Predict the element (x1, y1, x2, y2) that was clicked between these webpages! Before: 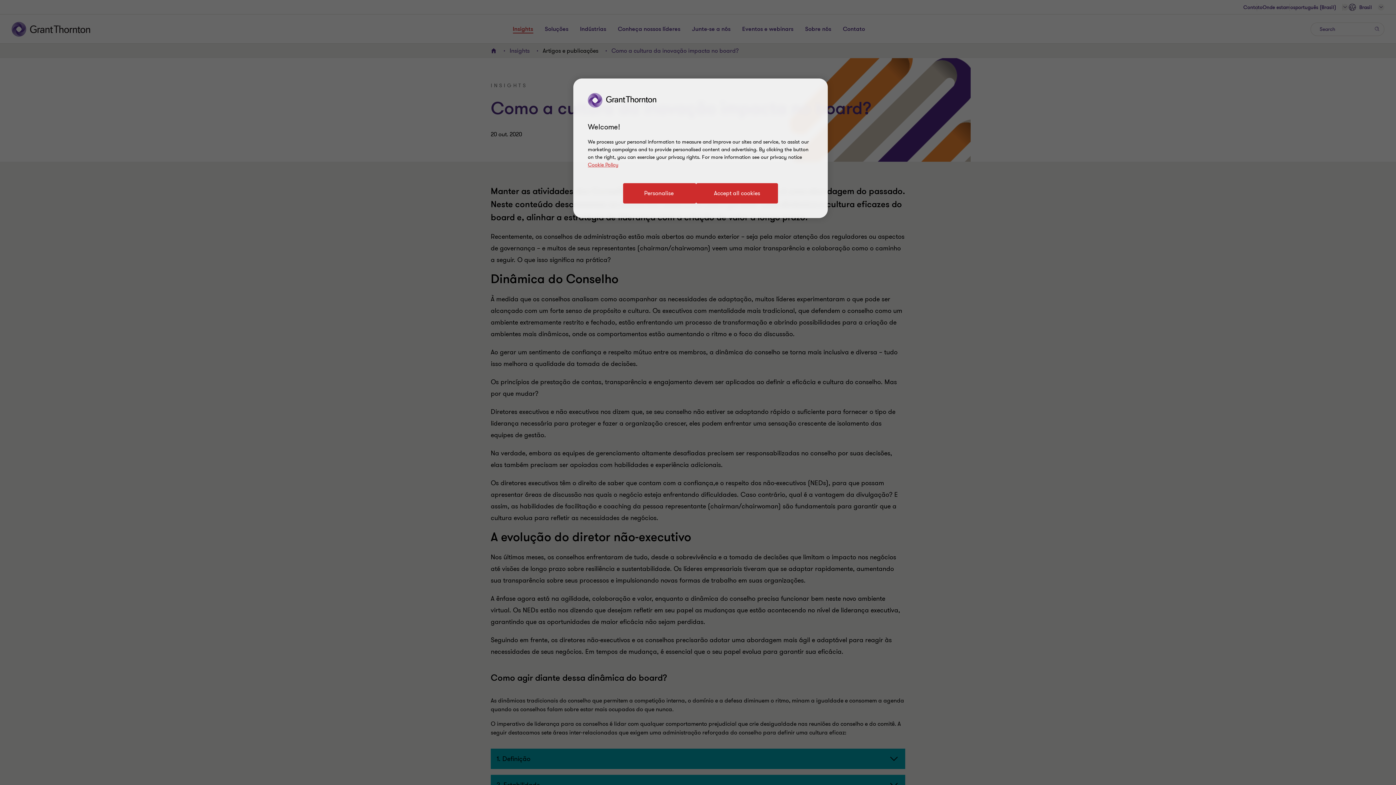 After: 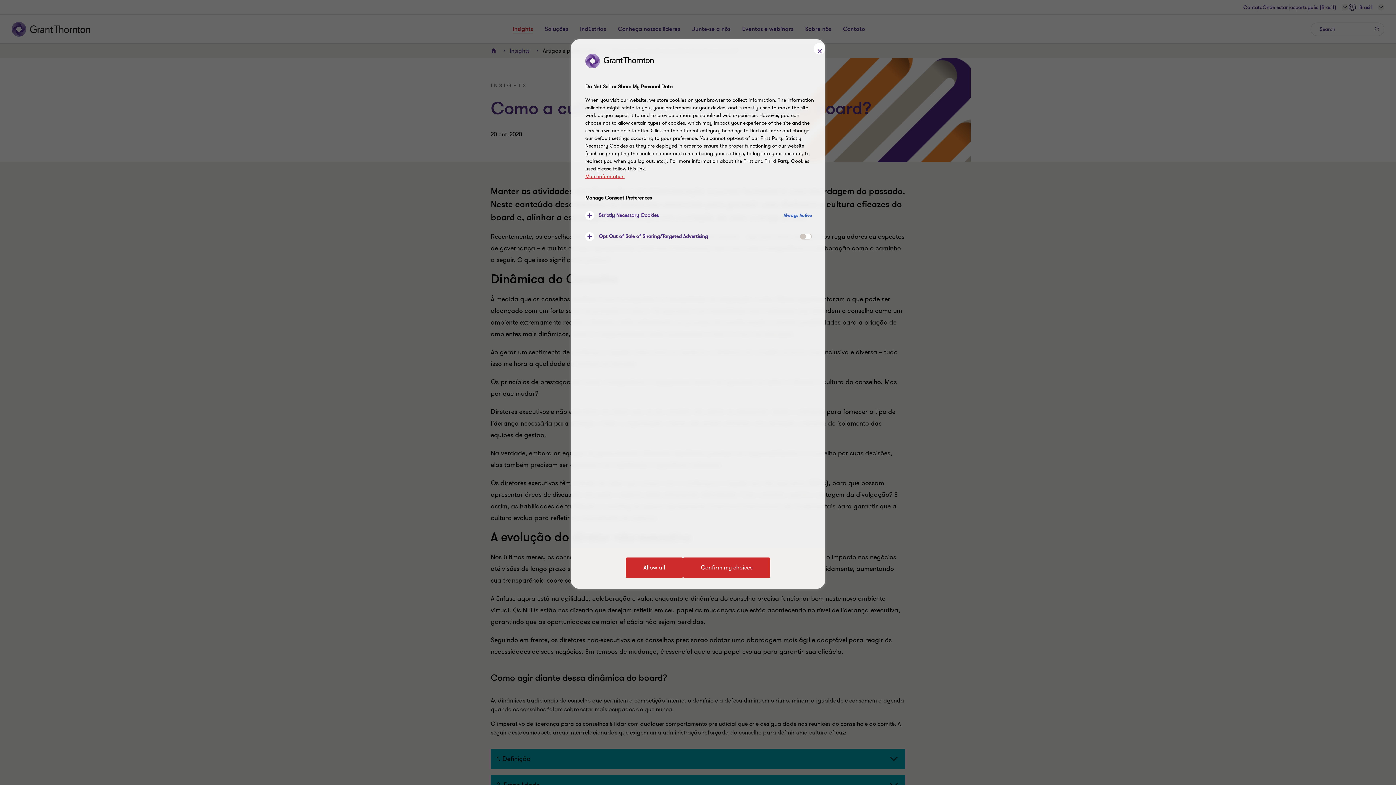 Action: bbox: (623, 183, 696, 203) label: Personalise